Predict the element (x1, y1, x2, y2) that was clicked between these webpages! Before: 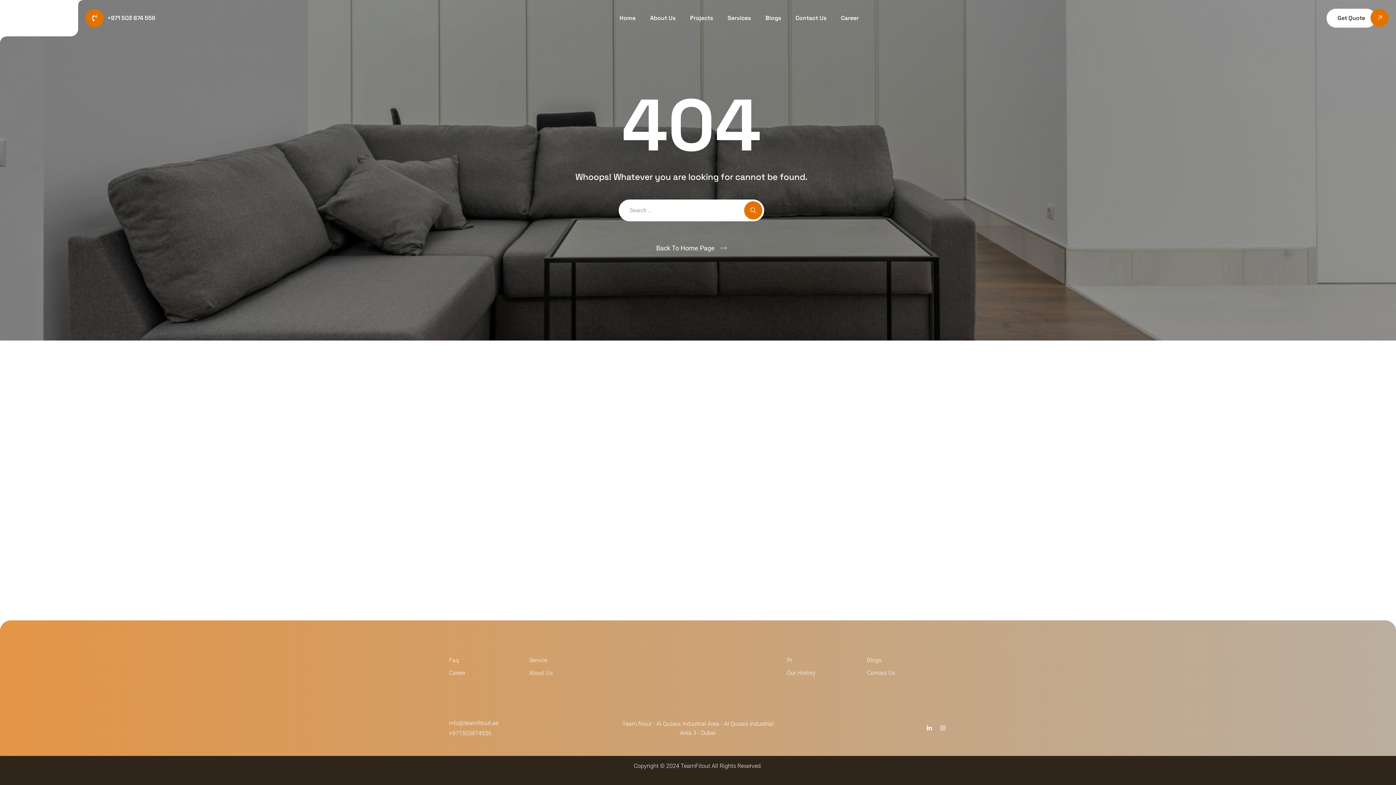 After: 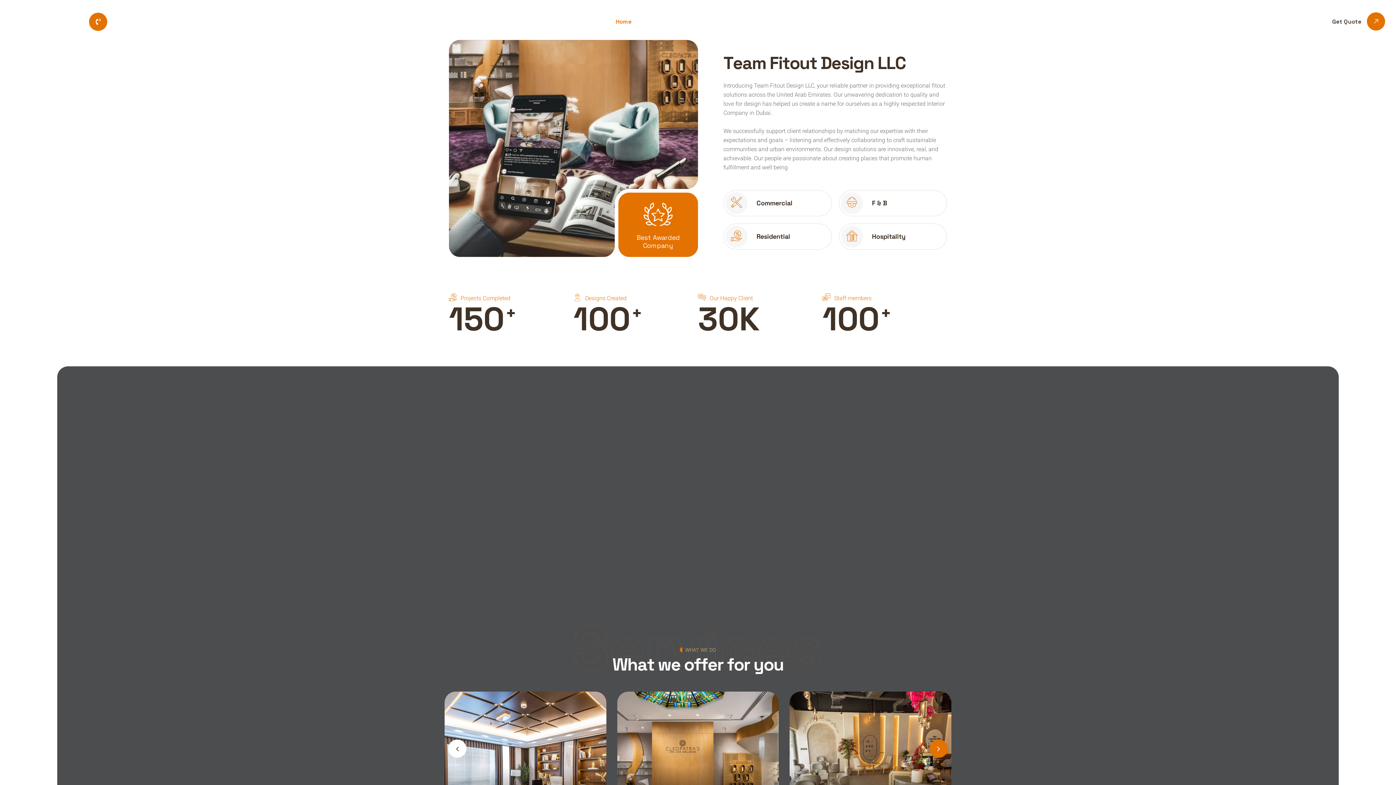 Action: bbox: (7, 12, 71, 23)